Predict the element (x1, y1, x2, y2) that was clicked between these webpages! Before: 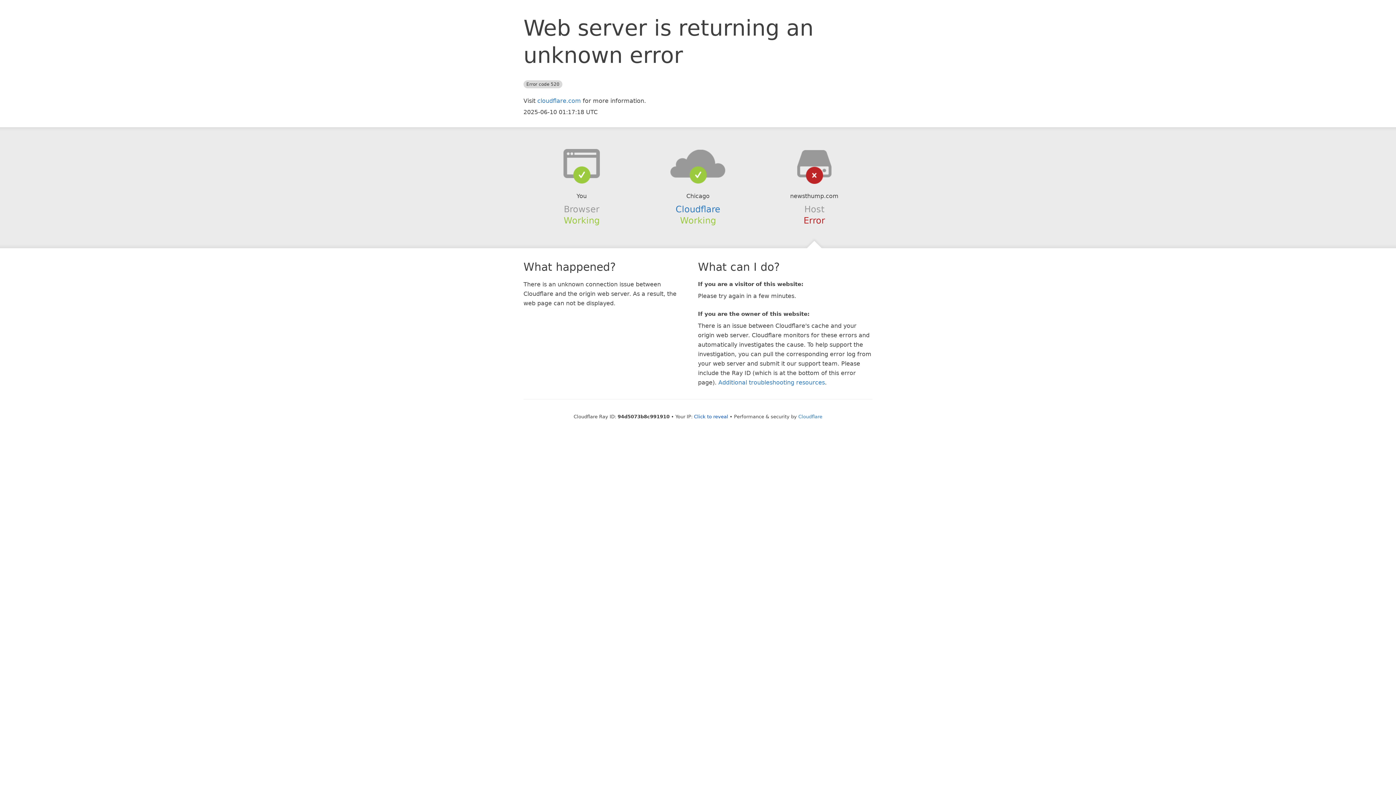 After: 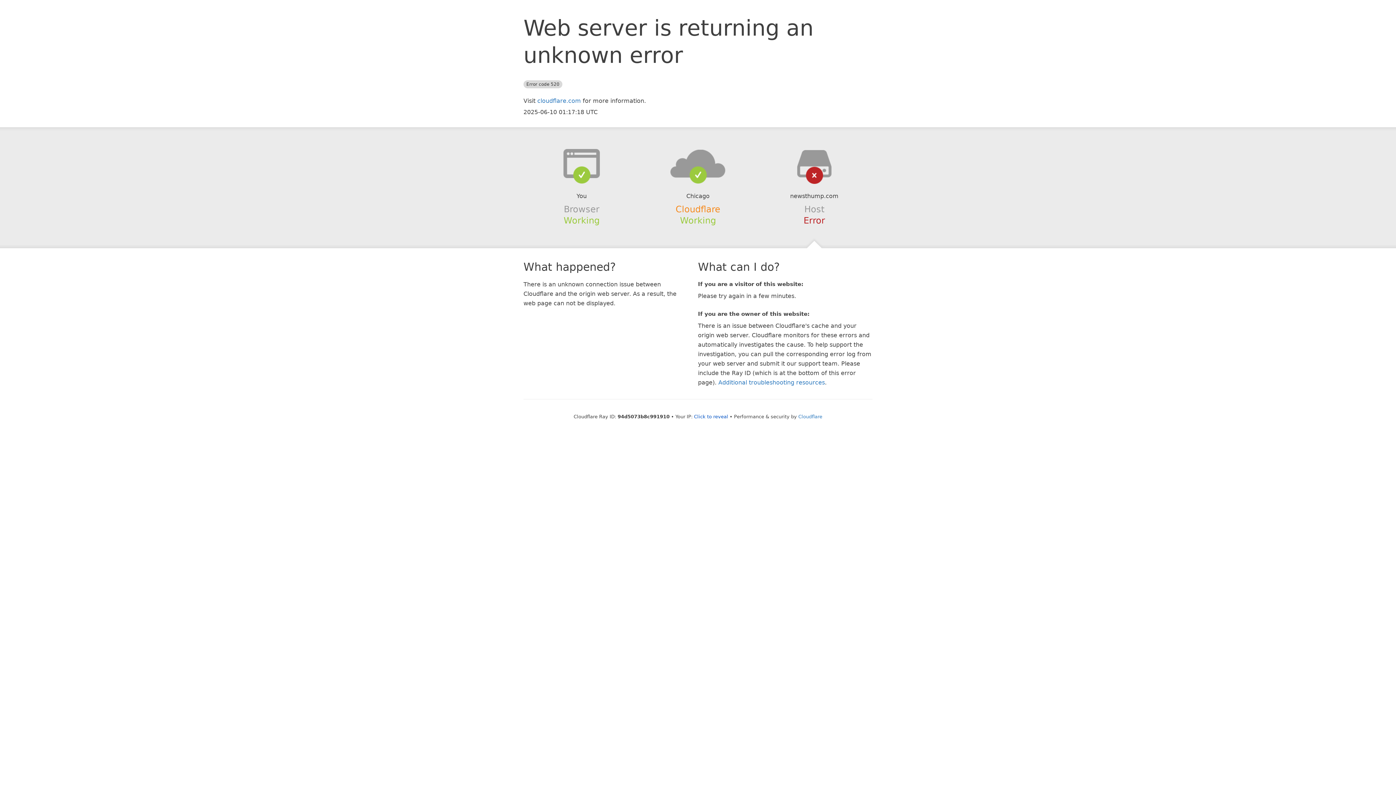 Action: bbox: (675, 204, 720, 214) label: Cloudflare